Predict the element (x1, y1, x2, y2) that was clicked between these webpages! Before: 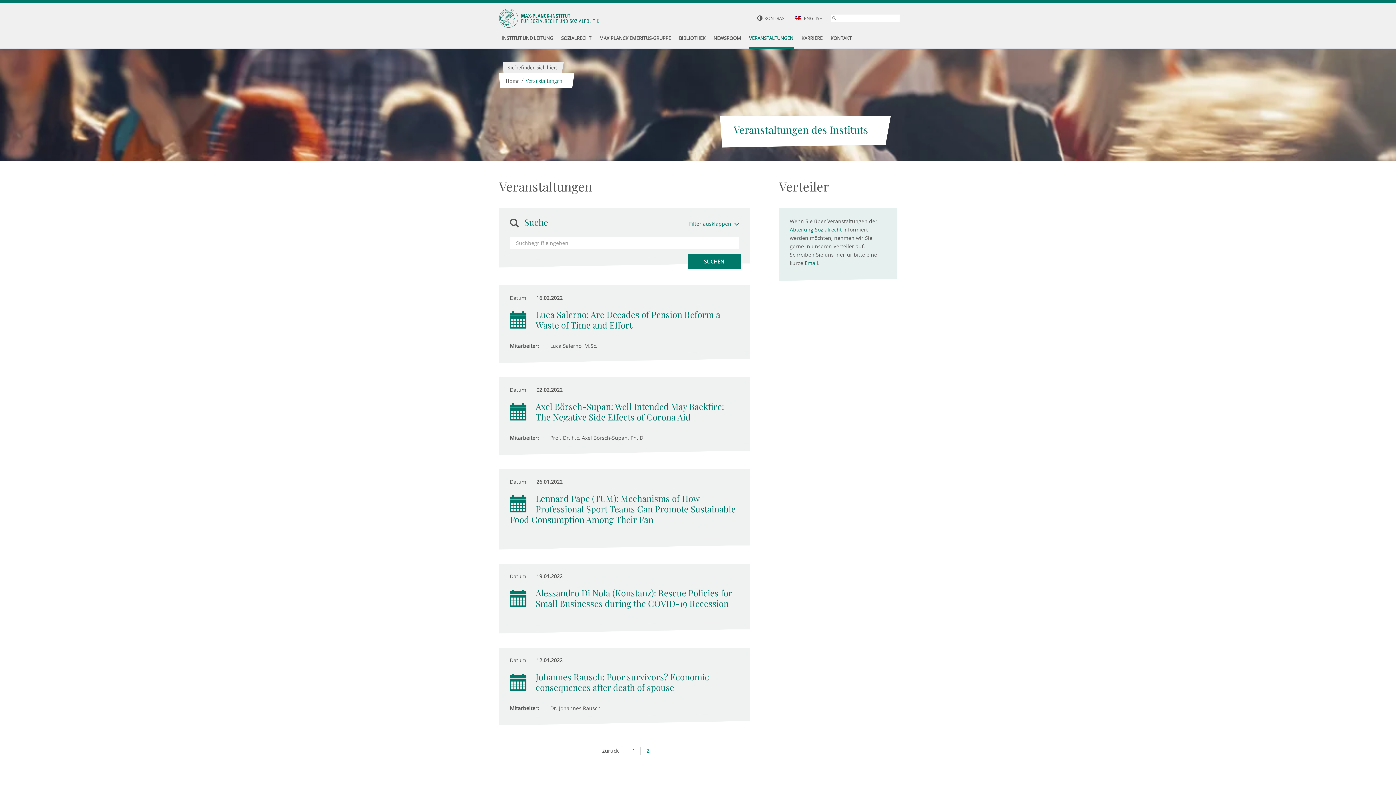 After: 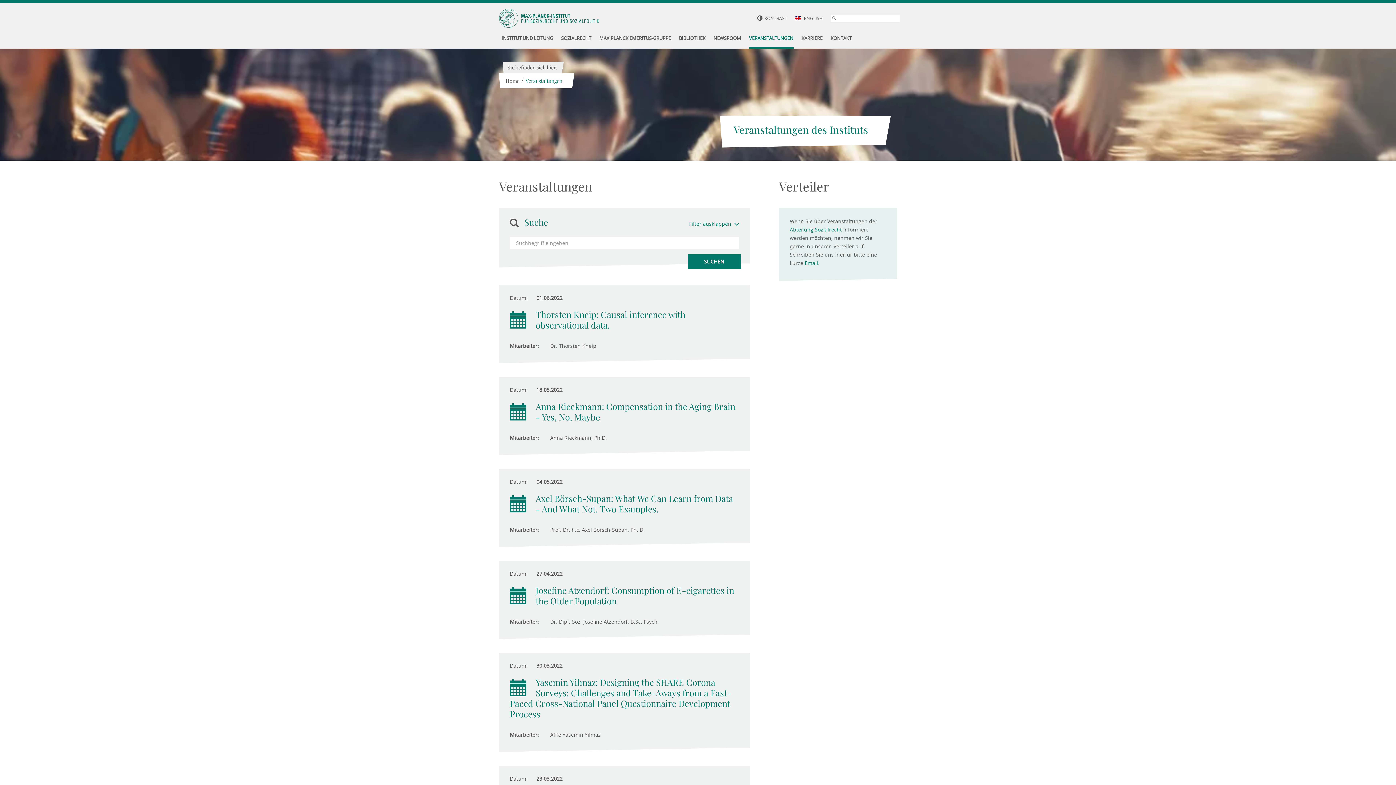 Action: bbox: (602, 747, 618, 754) label: zurück